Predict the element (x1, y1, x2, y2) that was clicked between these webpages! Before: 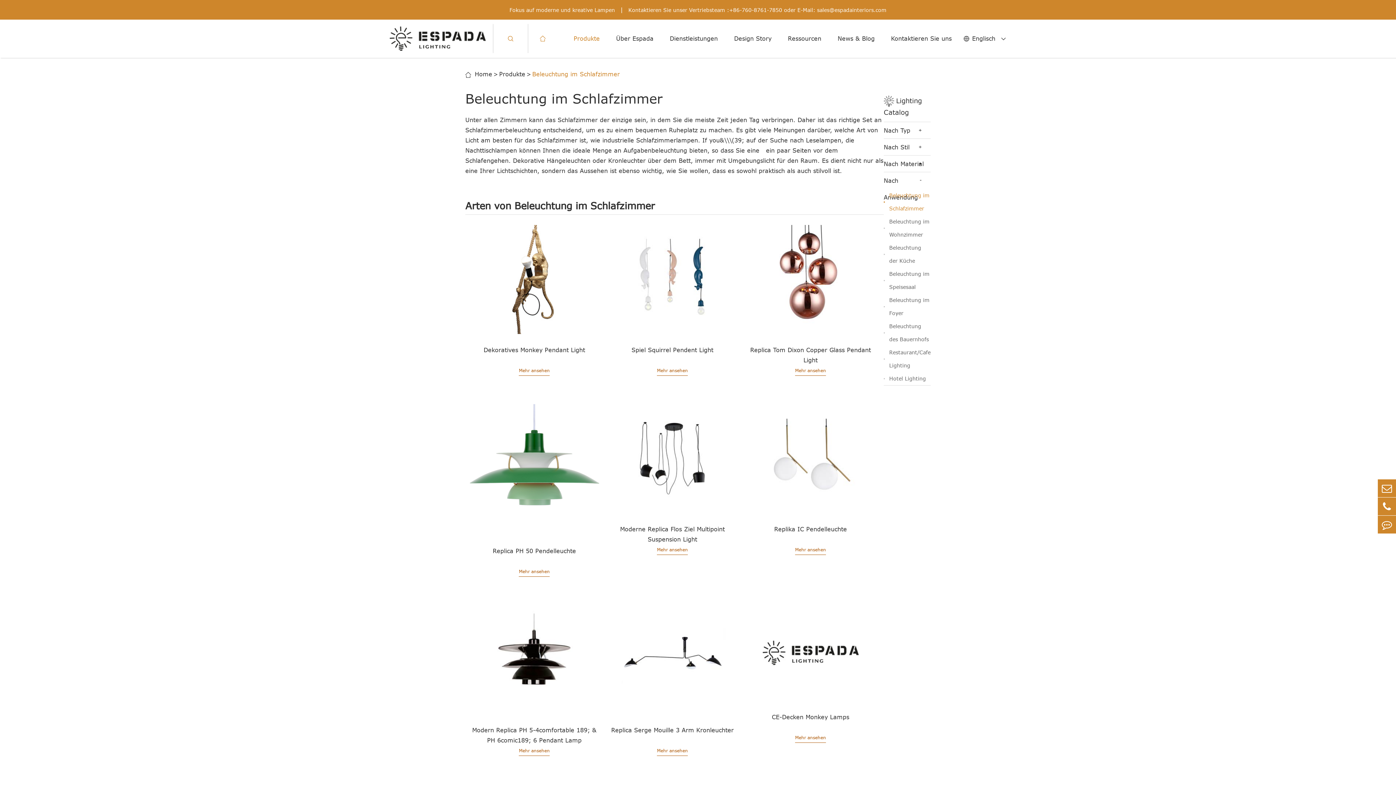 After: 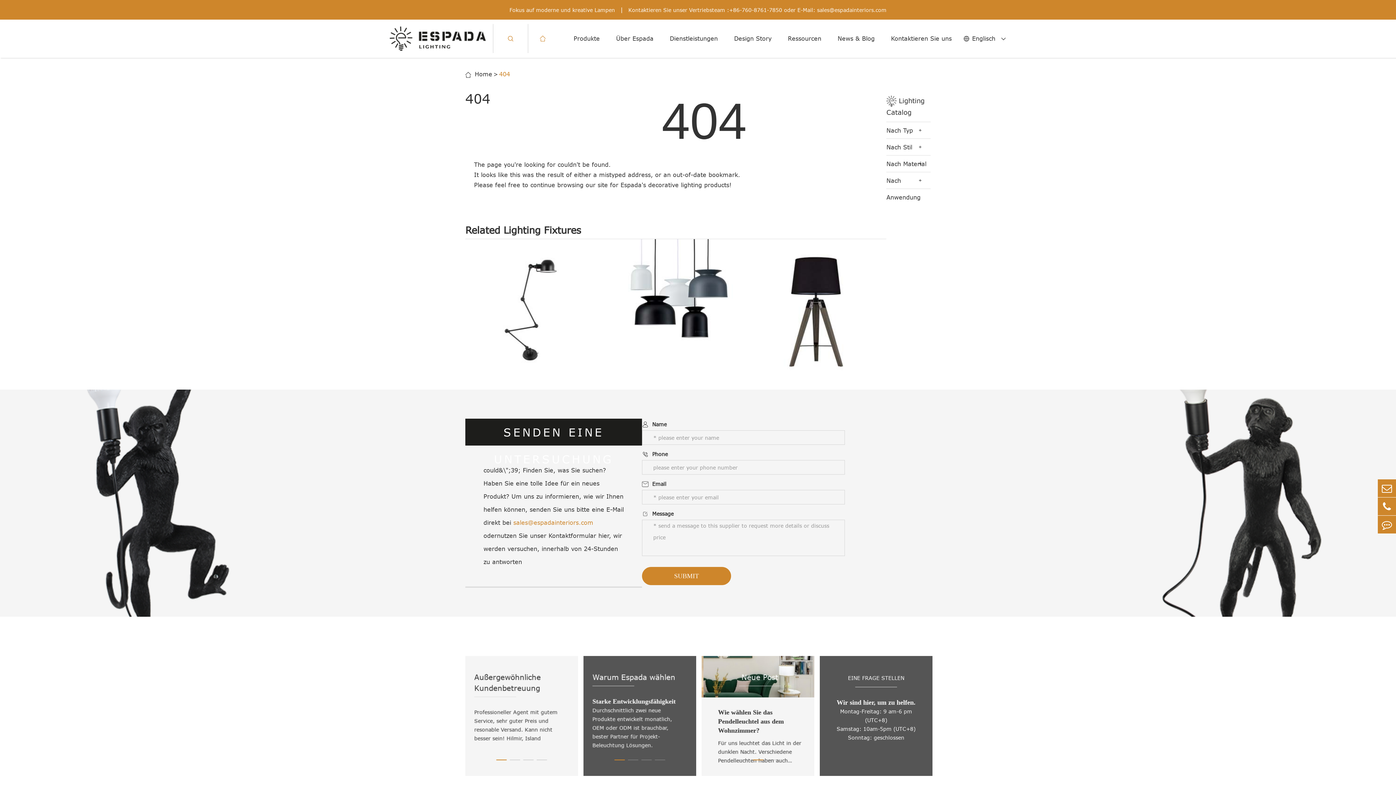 Action: label: Moderne Replica Flos Ziel Multipoint Suspension Light

Mehr ansehen bbox: (603, 404, 741, 578)